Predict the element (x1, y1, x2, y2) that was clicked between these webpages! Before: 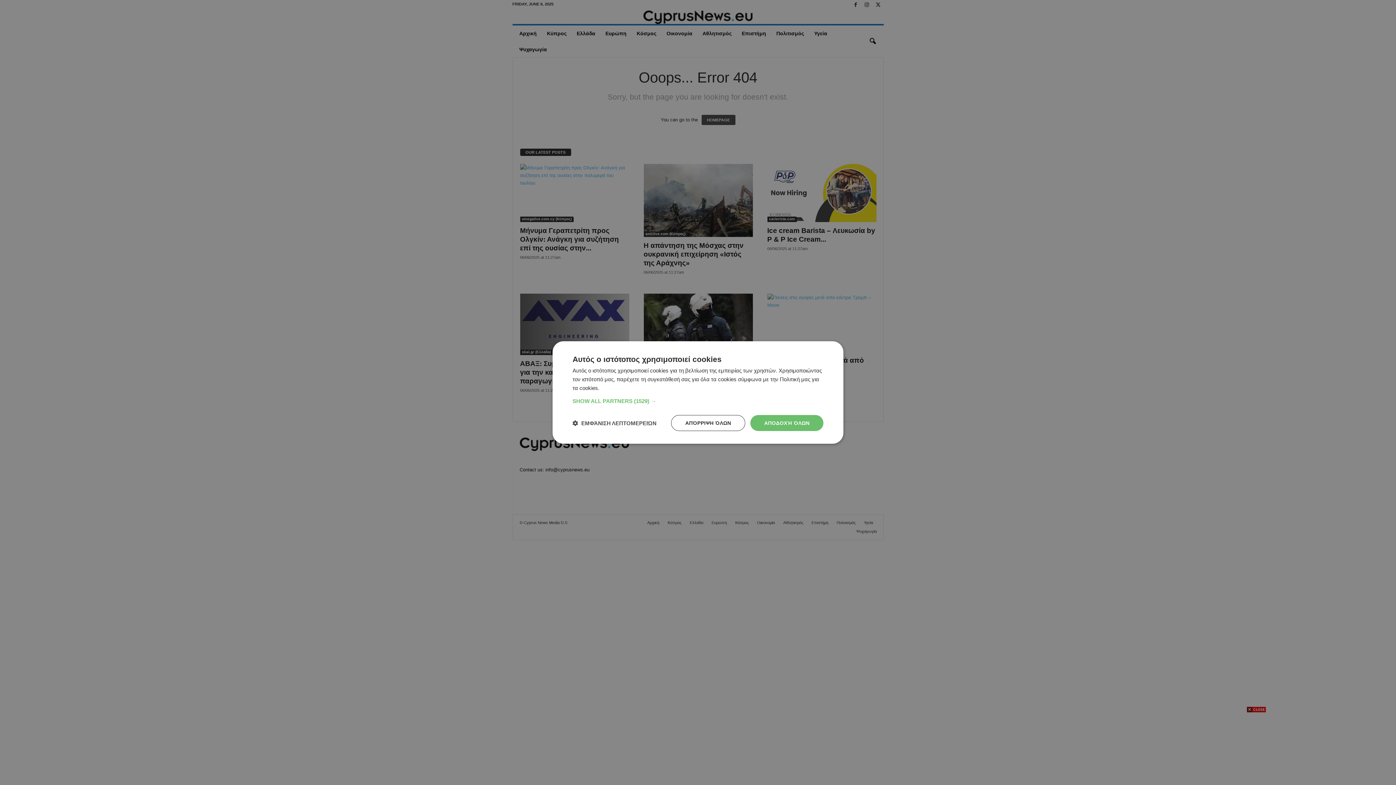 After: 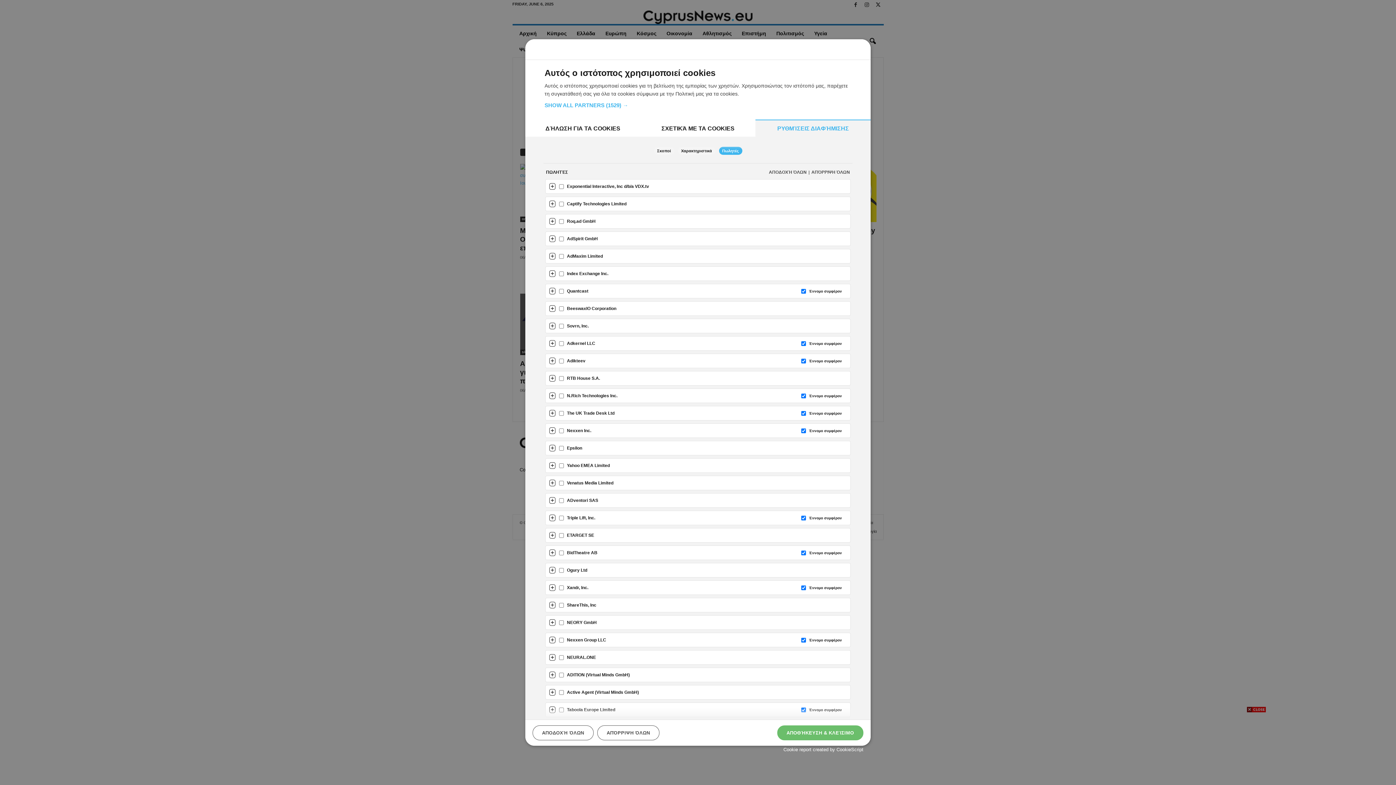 Action: bbox: (572, 398, 823, 404) label: SHOW ALL PARTNERS (1529) →